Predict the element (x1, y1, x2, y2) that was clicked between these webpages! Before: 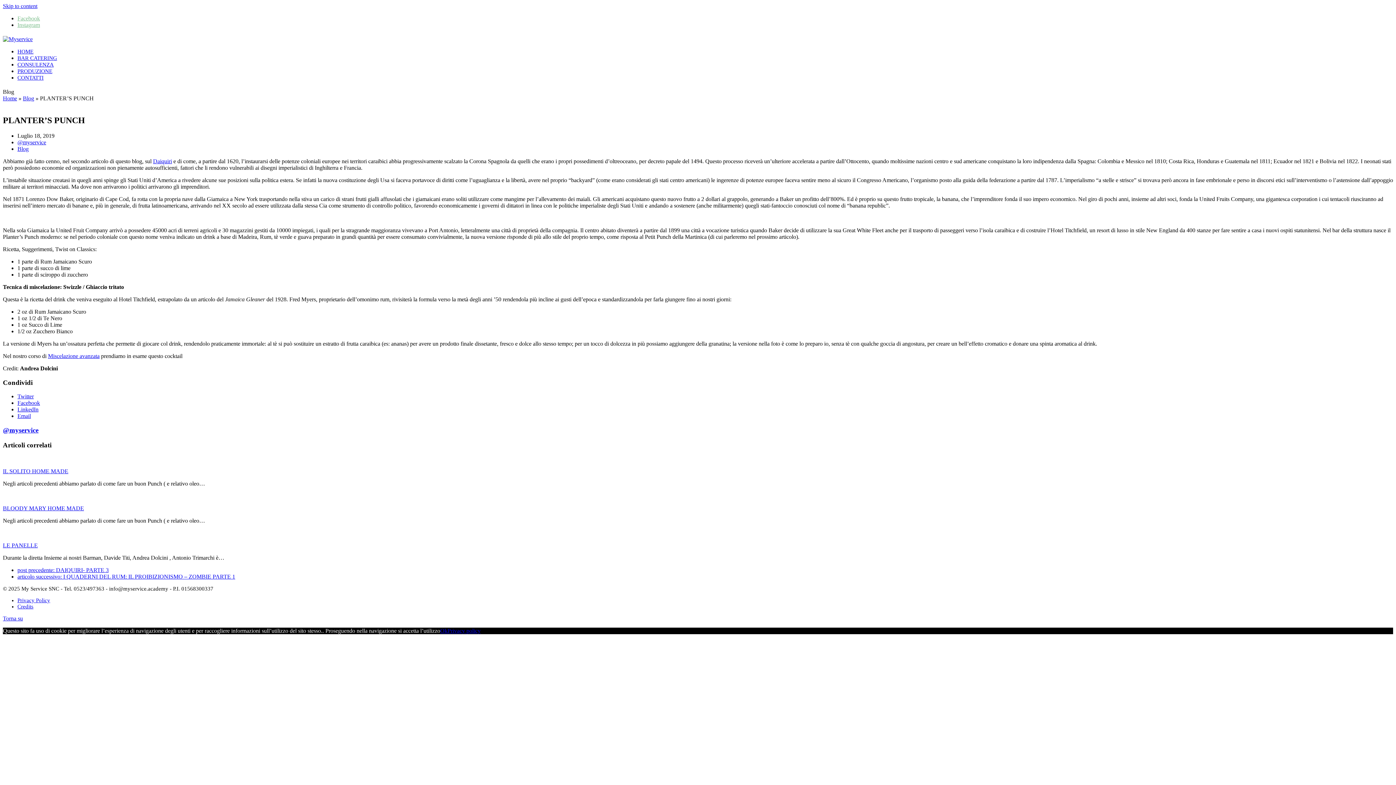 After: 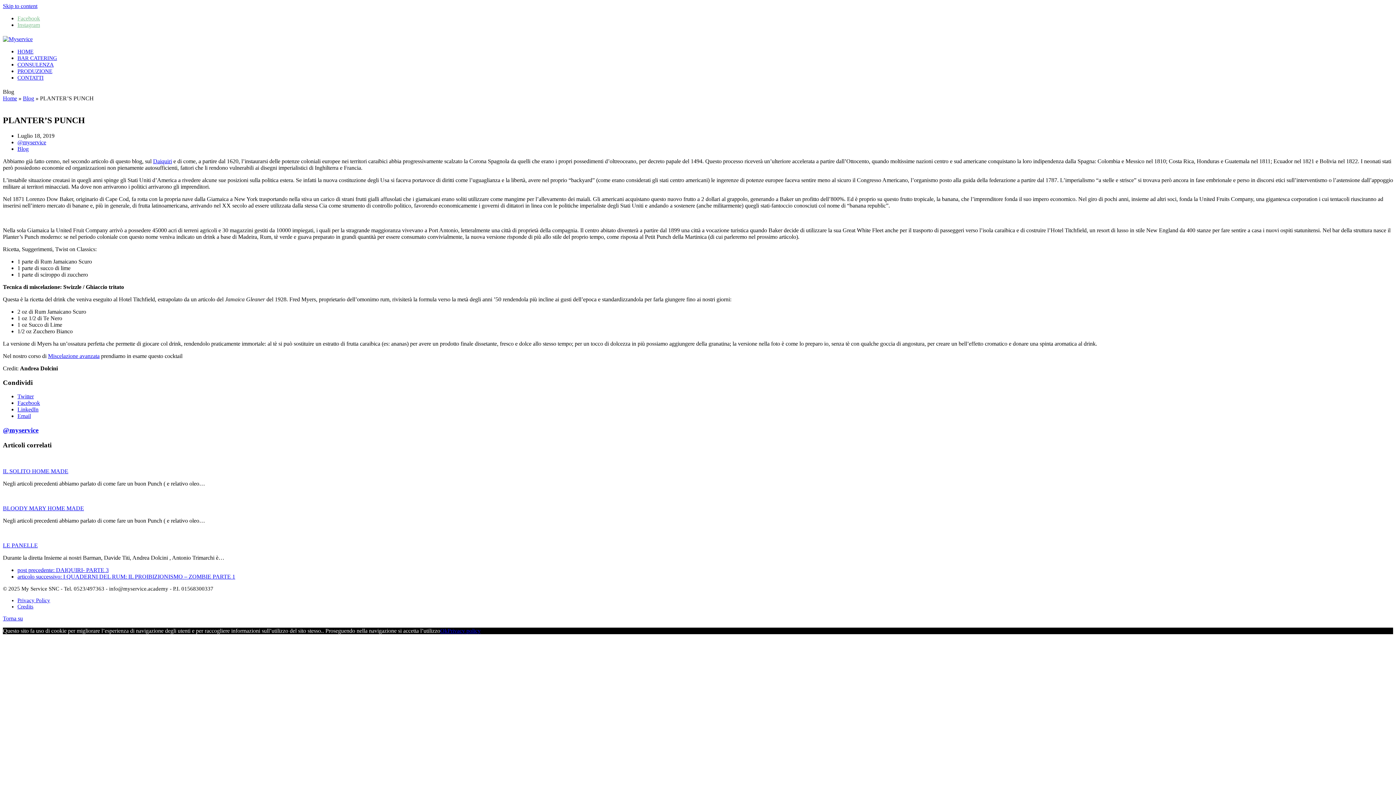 Action: label: Twitter bbox: (17, 393, 33, 399)